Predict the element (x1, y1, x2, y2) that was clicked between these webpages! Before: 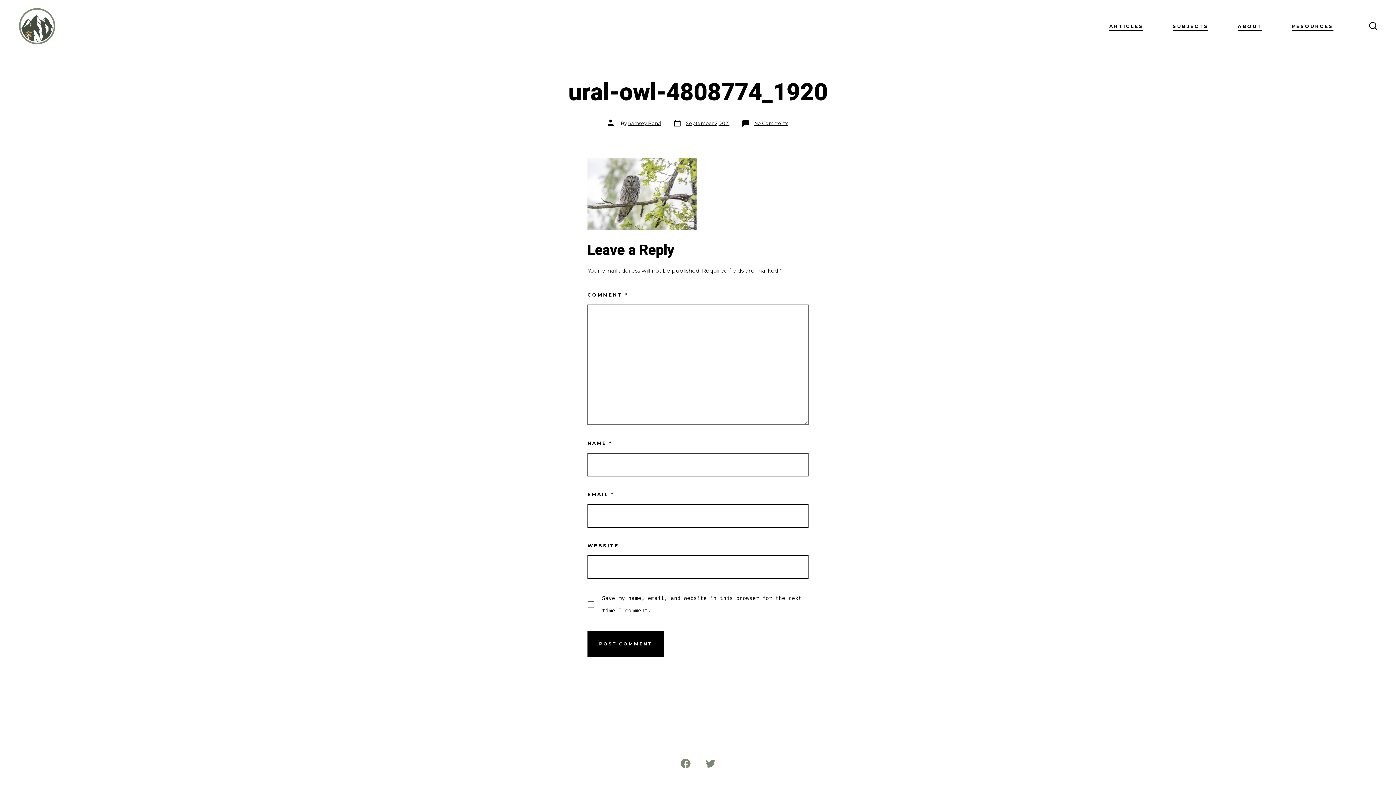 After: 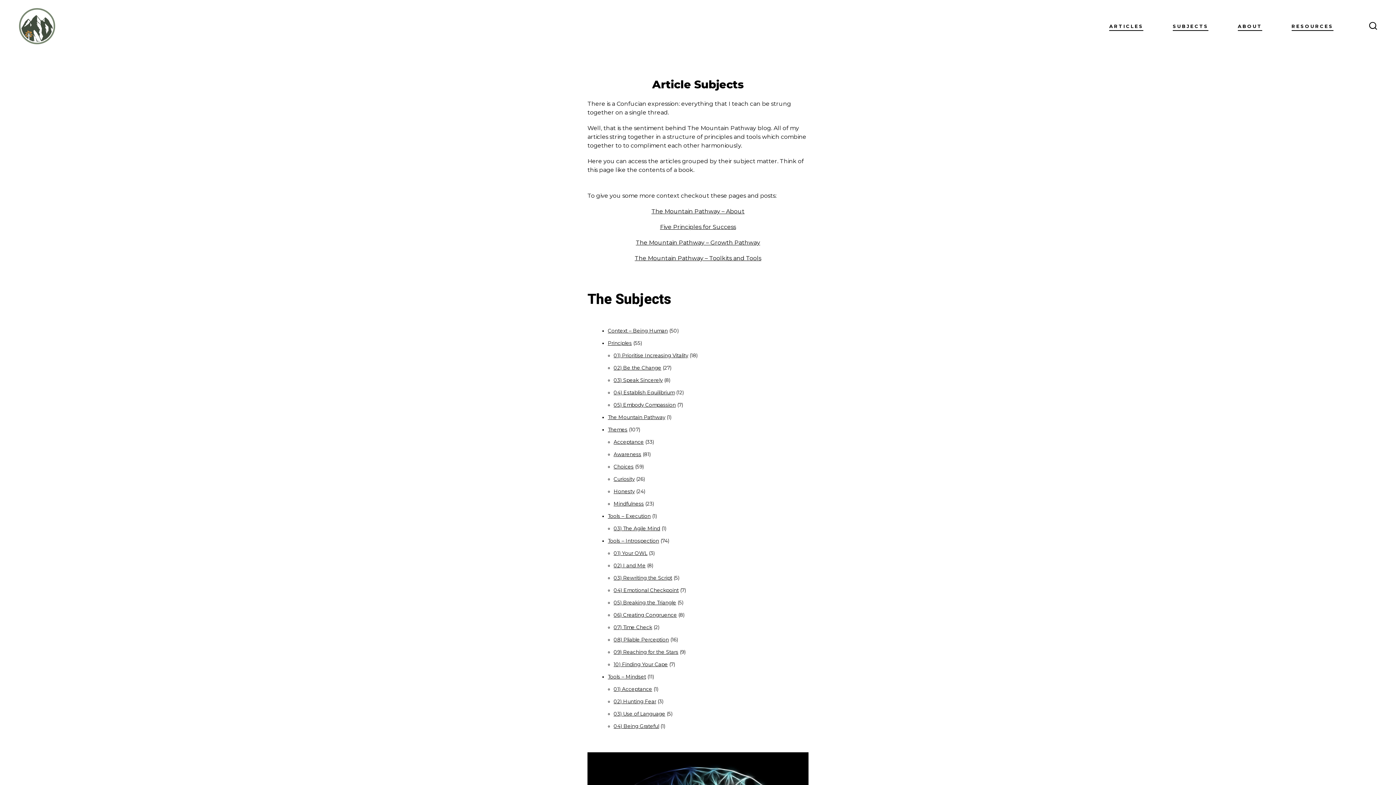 Action: bbox: (1173, 21, 1208, 31) label: SUBJECTS